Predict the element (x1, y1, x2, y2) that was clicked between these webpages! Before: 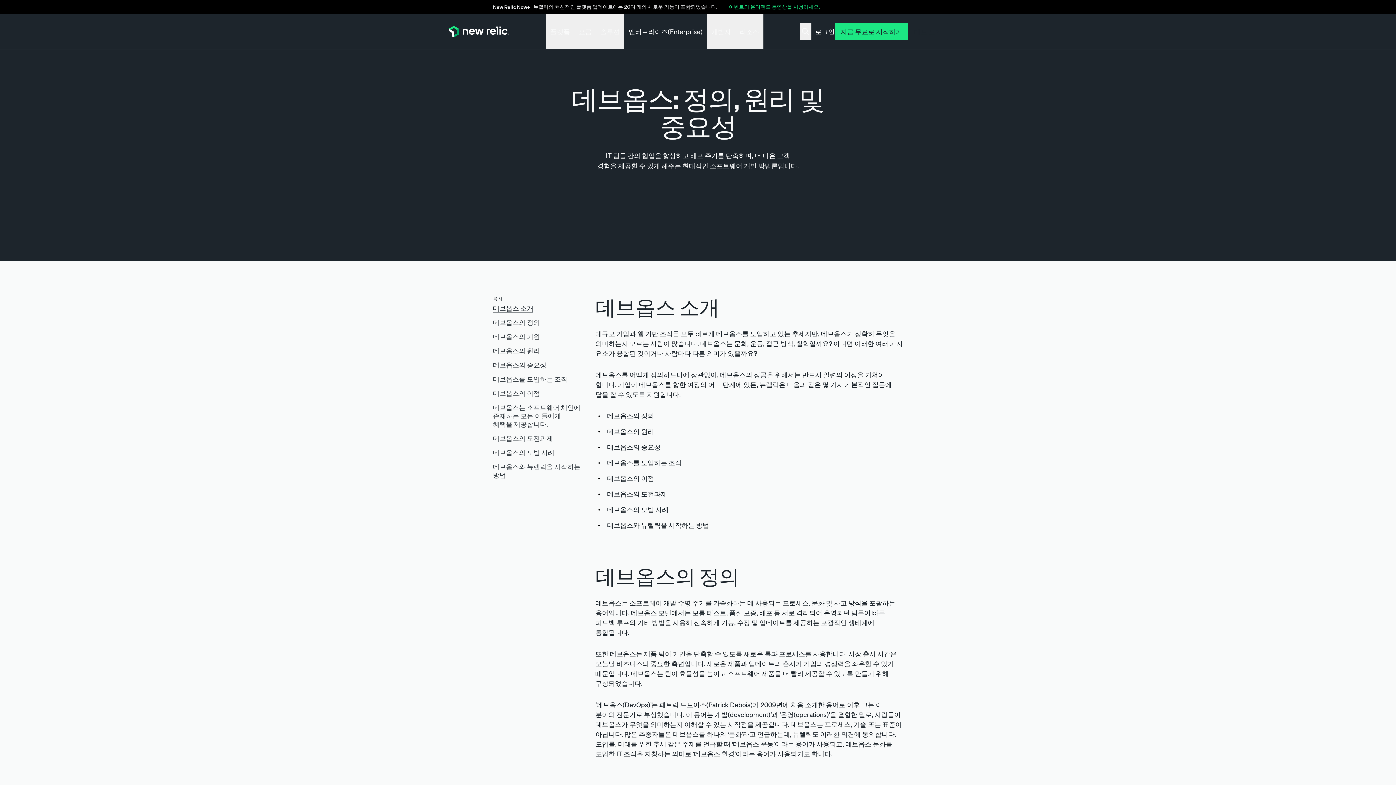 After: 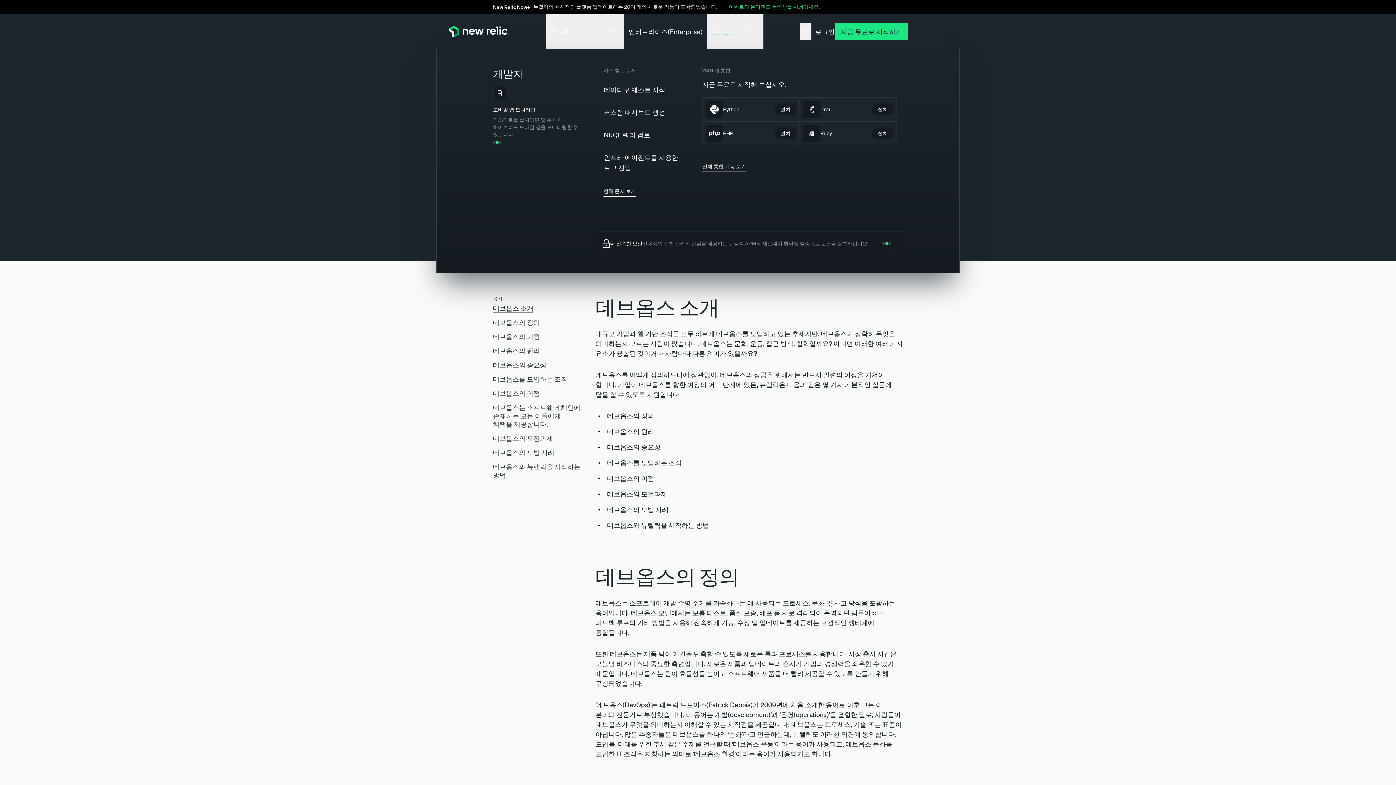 Action: bbox: (707, 14, 735, 49) label: 개발자